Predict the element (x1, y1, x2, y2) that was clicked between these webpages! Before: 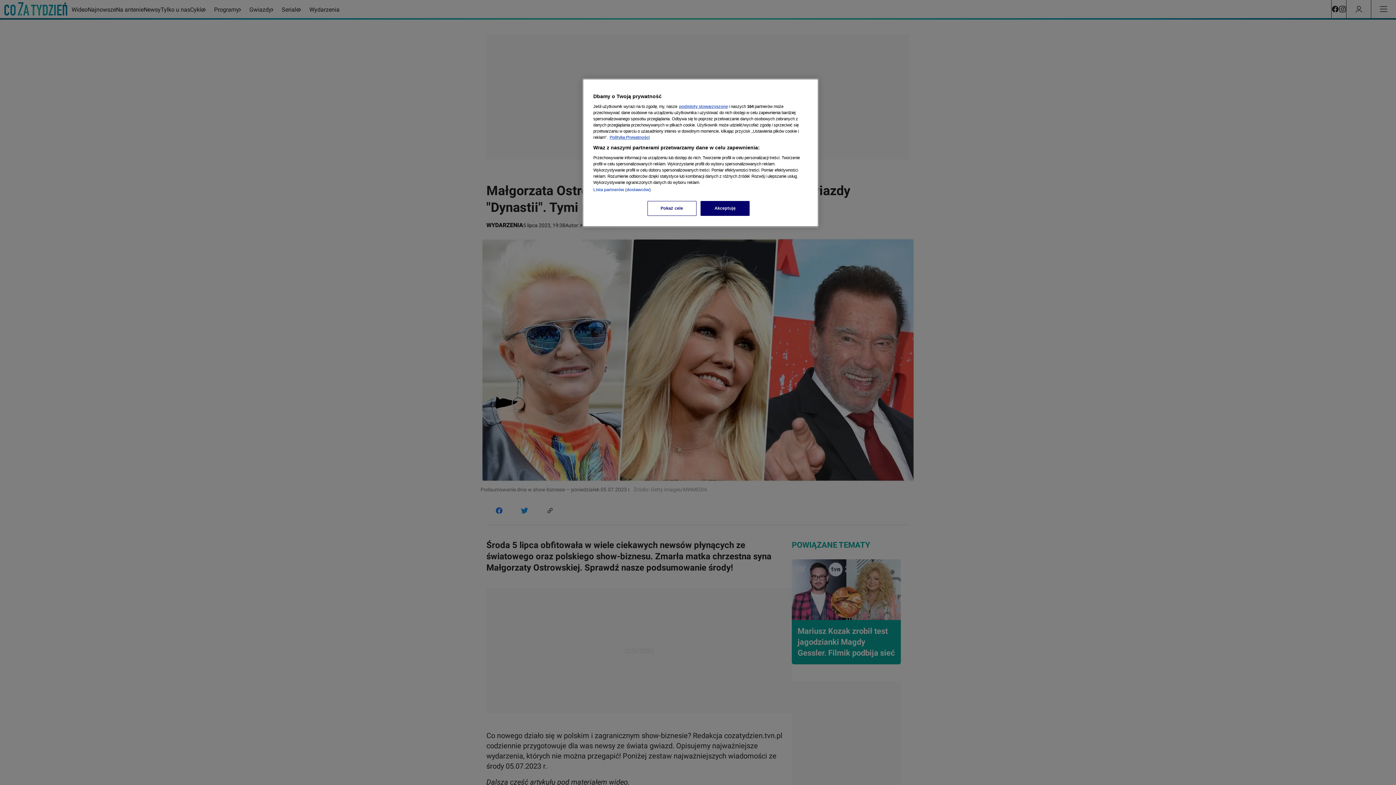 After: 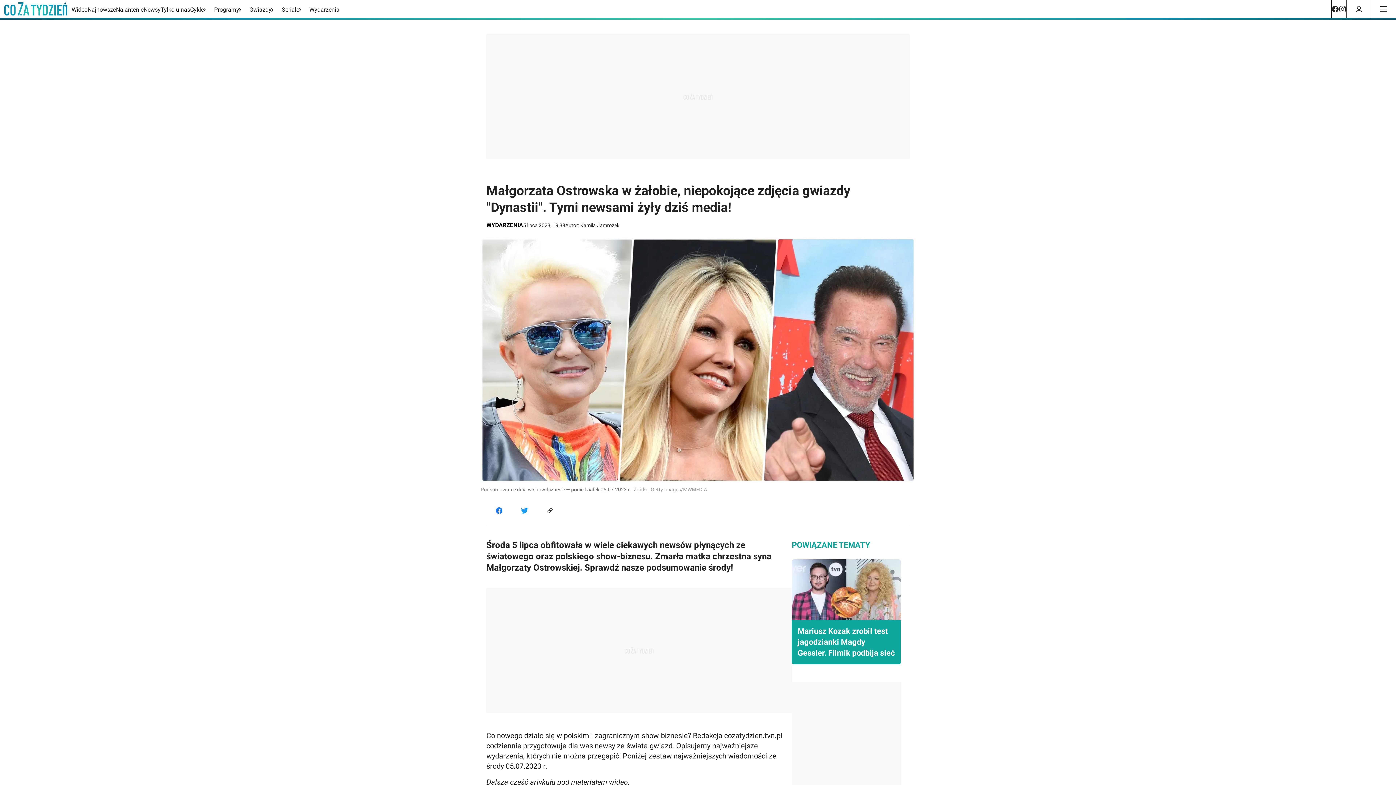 Action: label: Akceptuję bbox: (700, 201, 749, 216)